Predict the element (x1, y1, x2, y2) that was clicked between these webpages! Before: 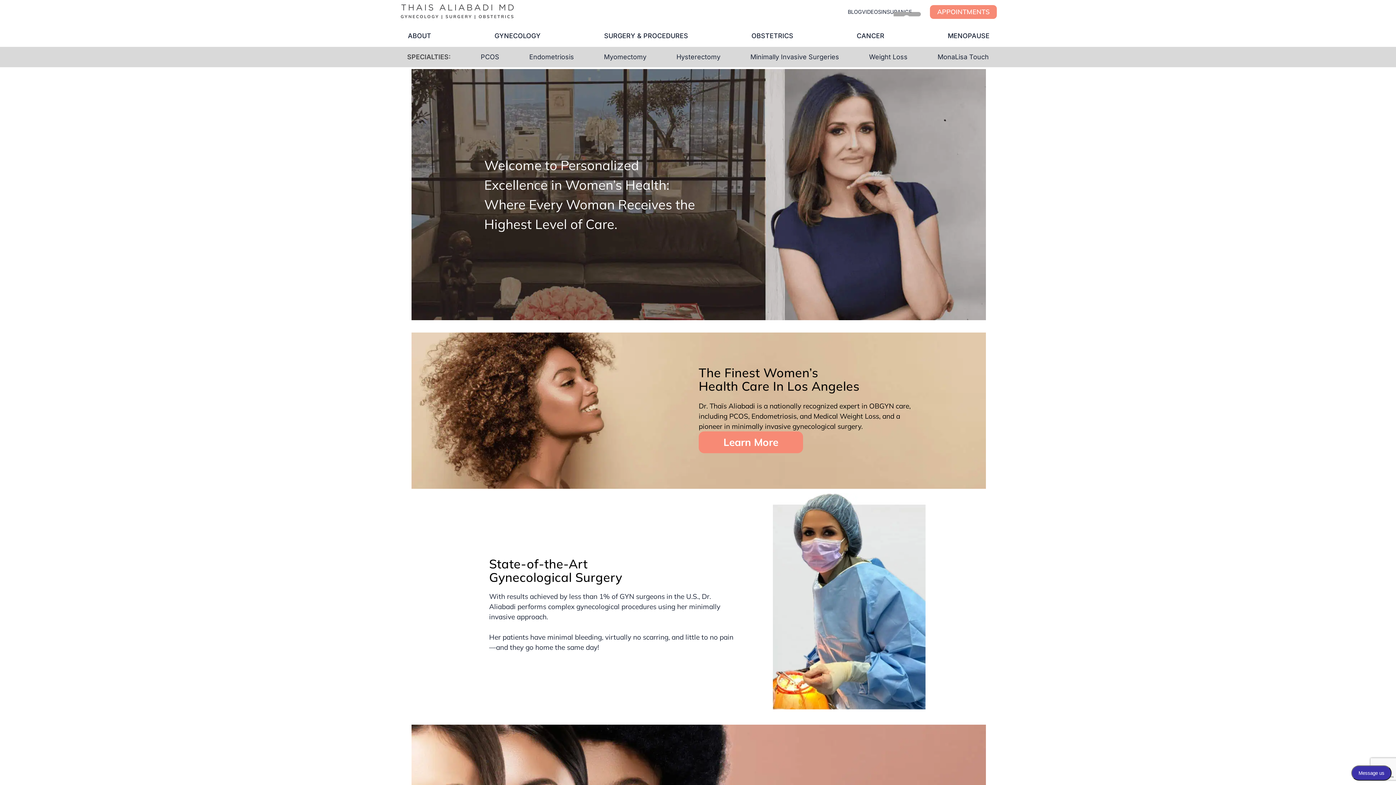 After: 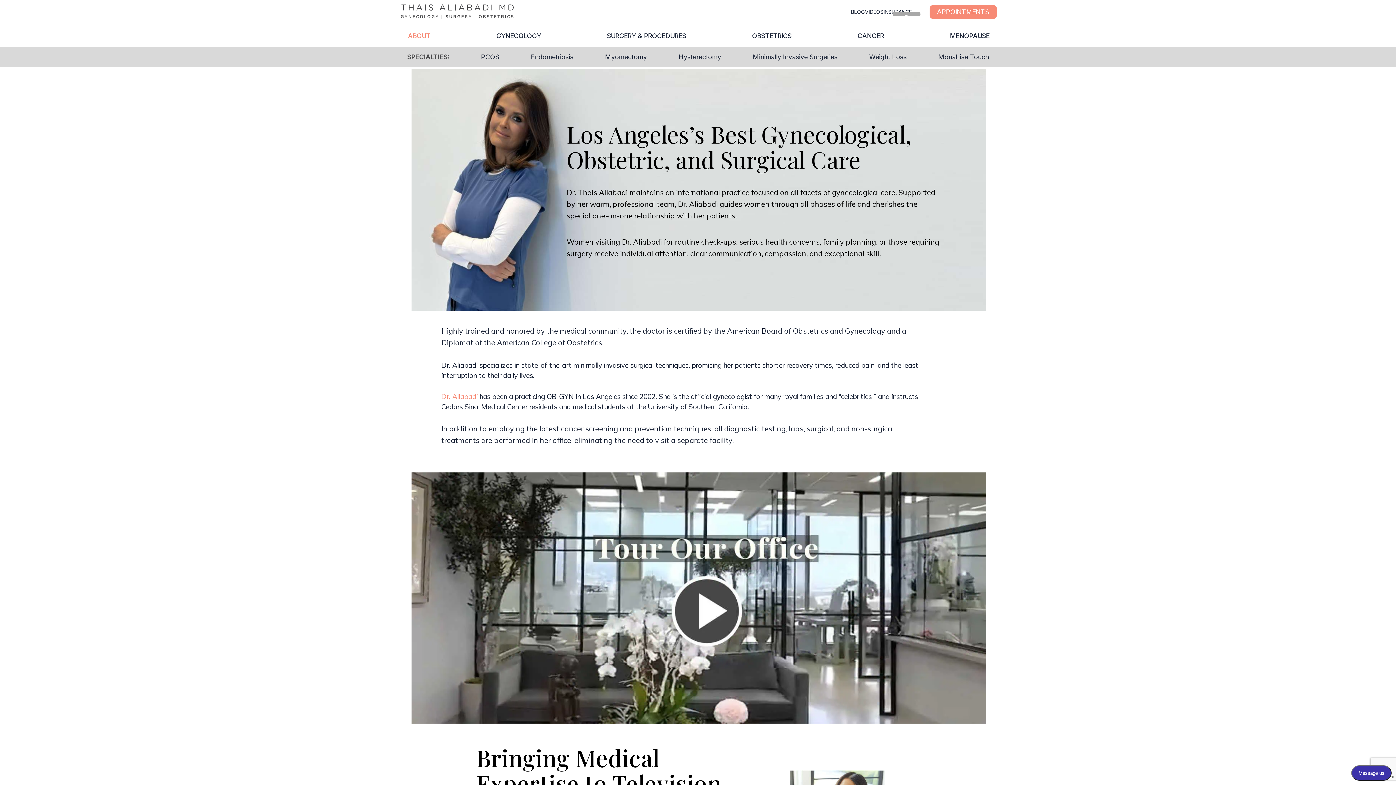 Action: bbox: (408, 31, 431, 40) label: ABOUT